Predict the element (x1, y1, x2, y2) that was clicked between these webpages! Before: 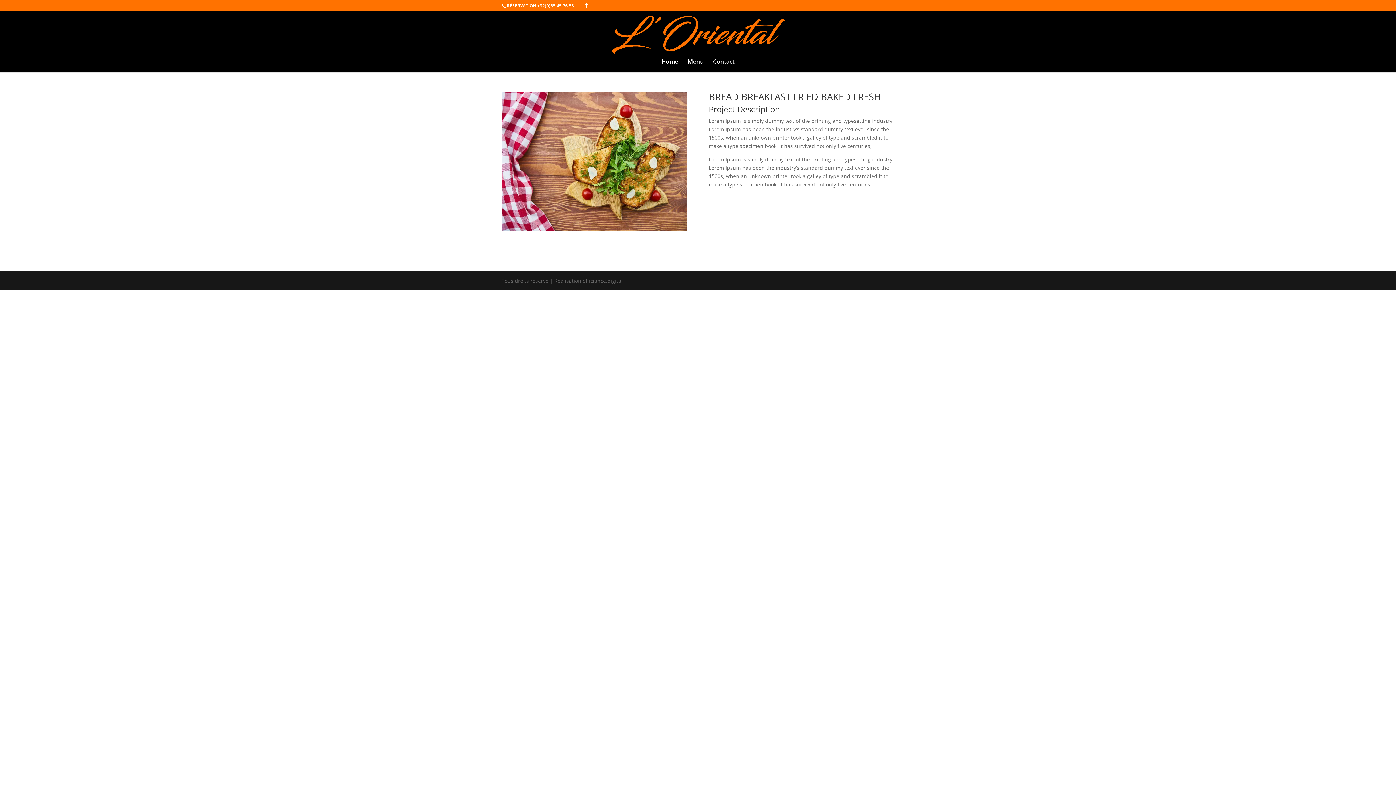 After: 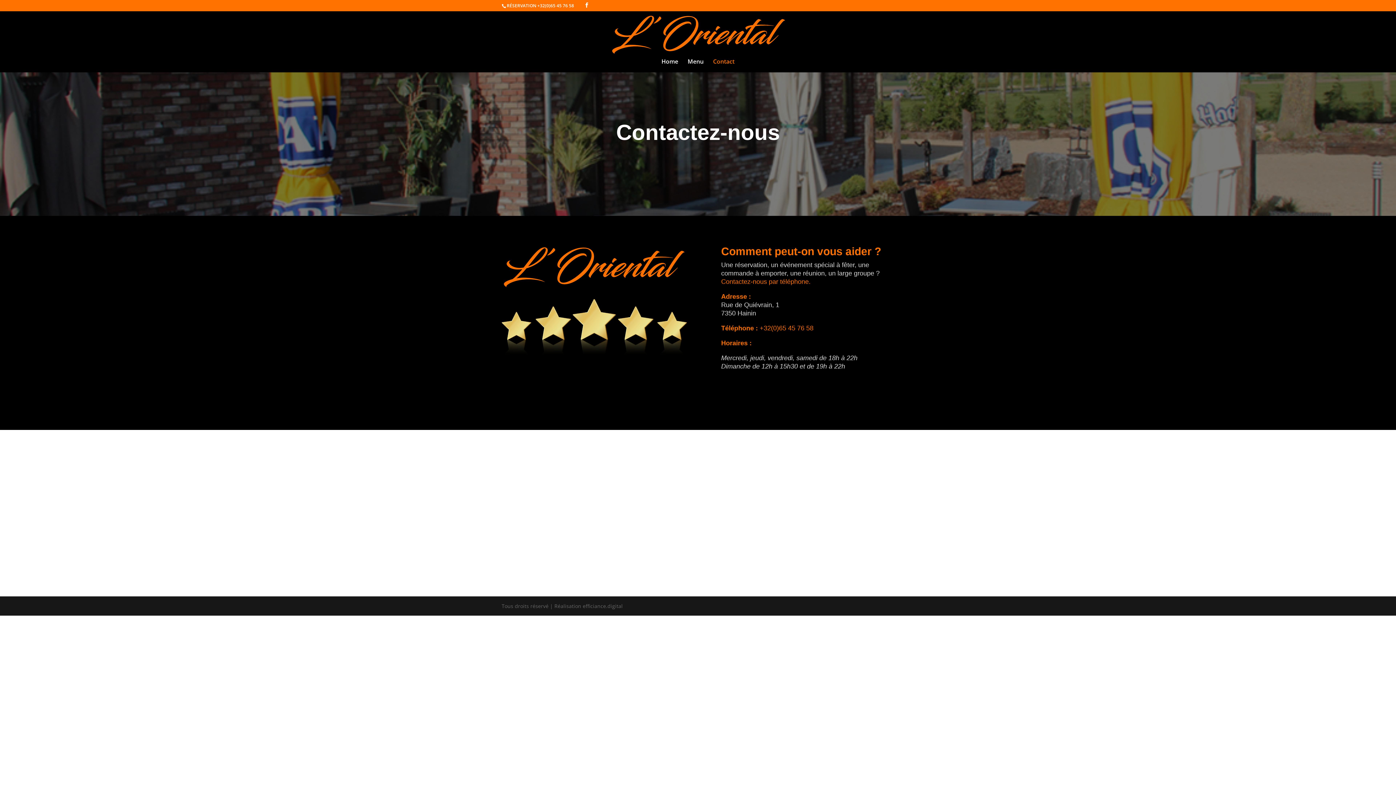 Action: bbox: (713, 58, 734, 72) label: Contact